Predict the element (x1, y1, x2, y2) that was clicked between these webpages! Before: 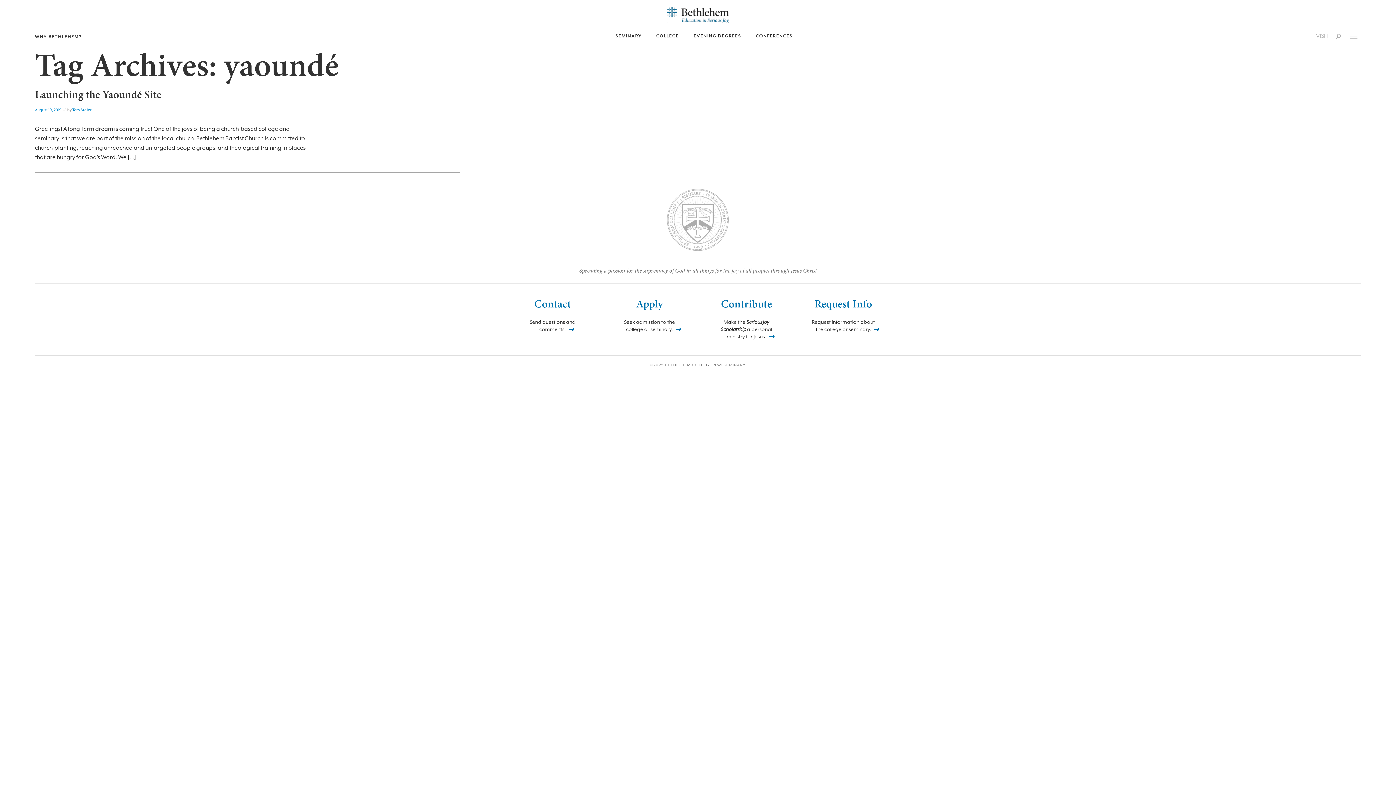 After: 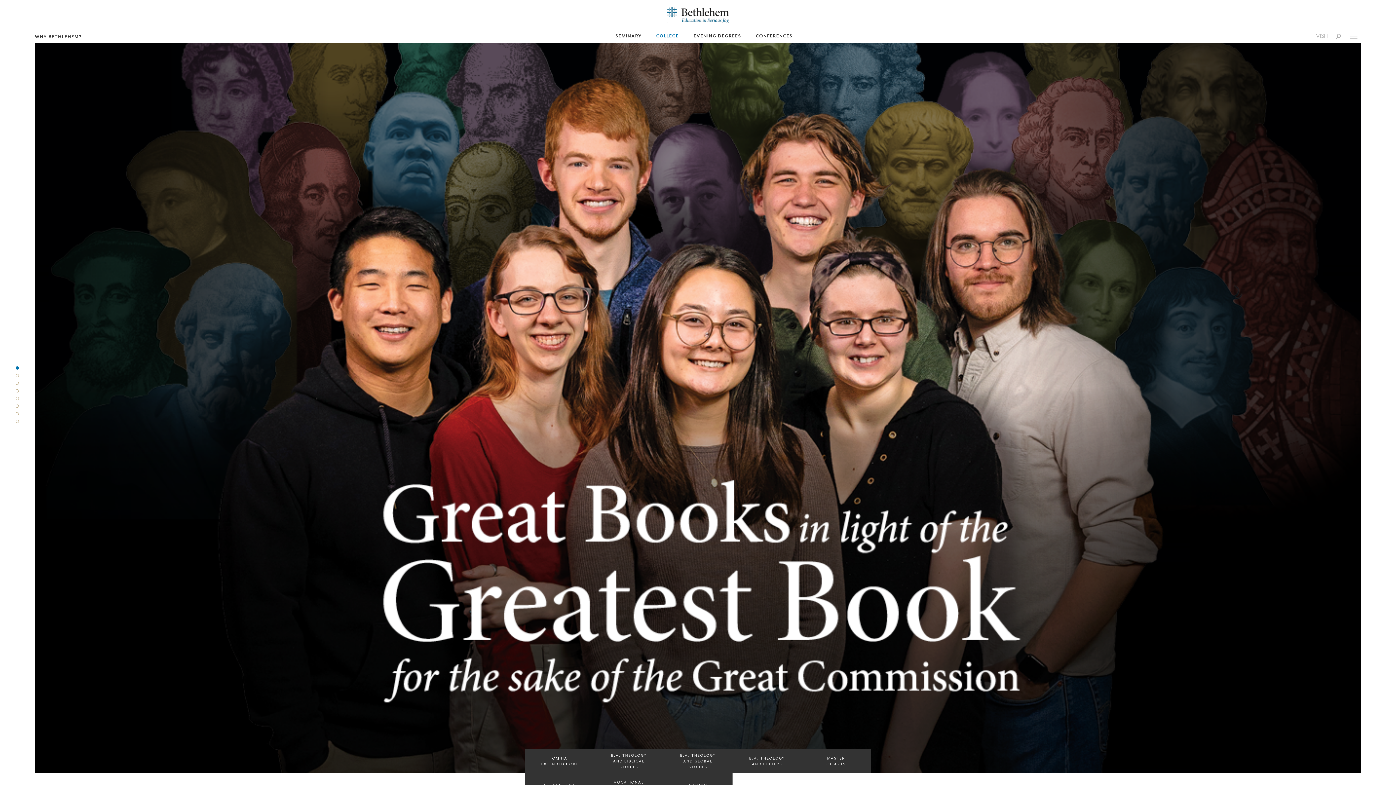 Action: label: COLLEGE bbox: (649, 29, 686, 42)